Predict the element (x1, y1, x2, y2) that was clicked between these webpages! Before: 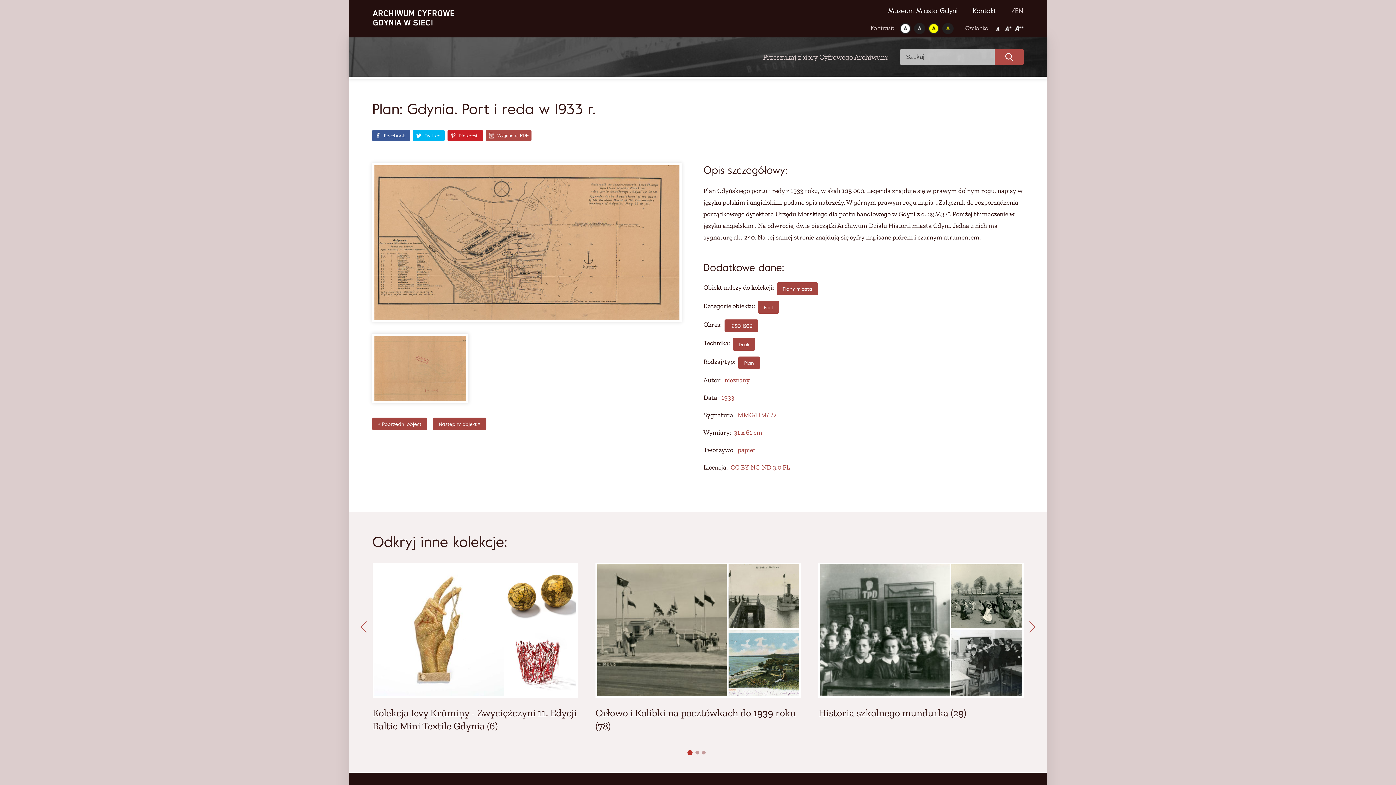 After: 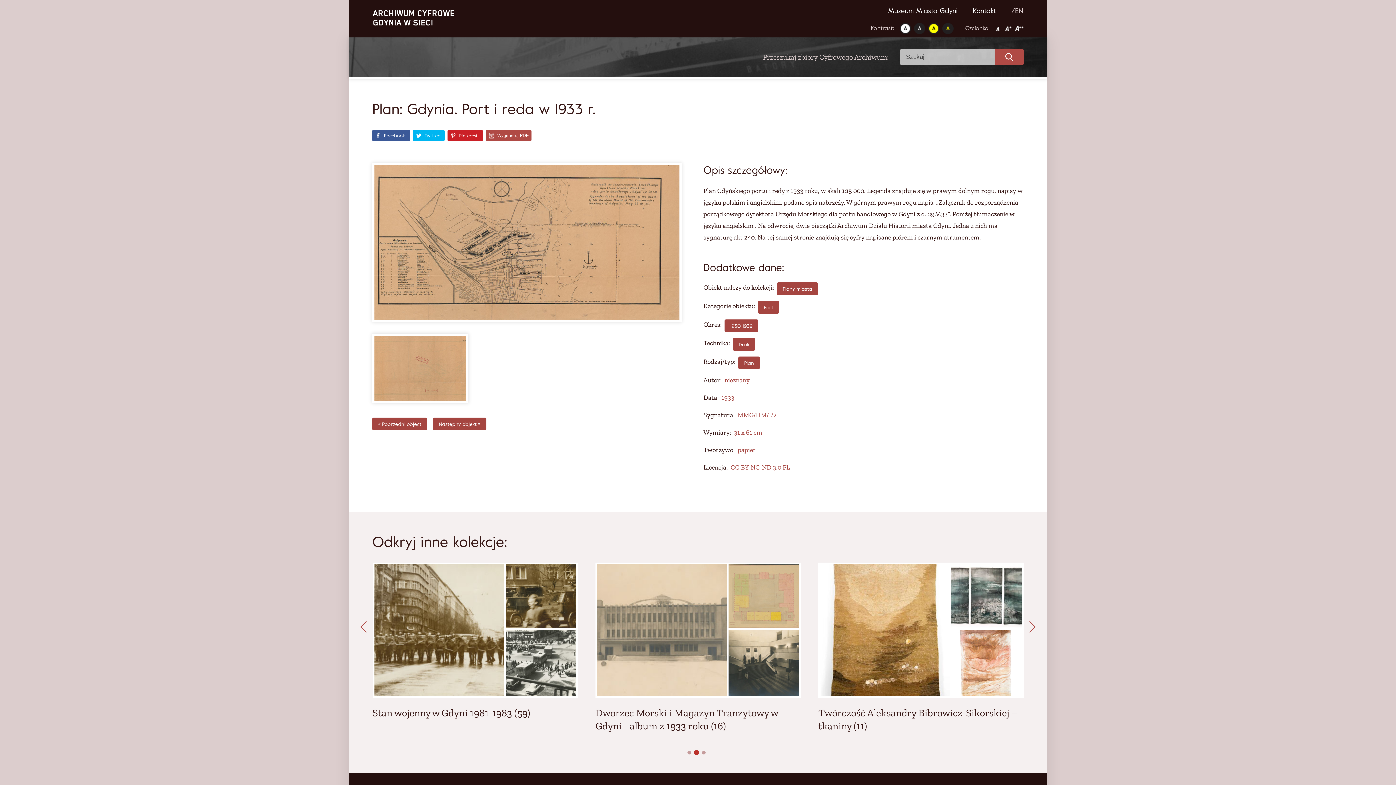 Action: bbox: (695, 751, 699, 754)